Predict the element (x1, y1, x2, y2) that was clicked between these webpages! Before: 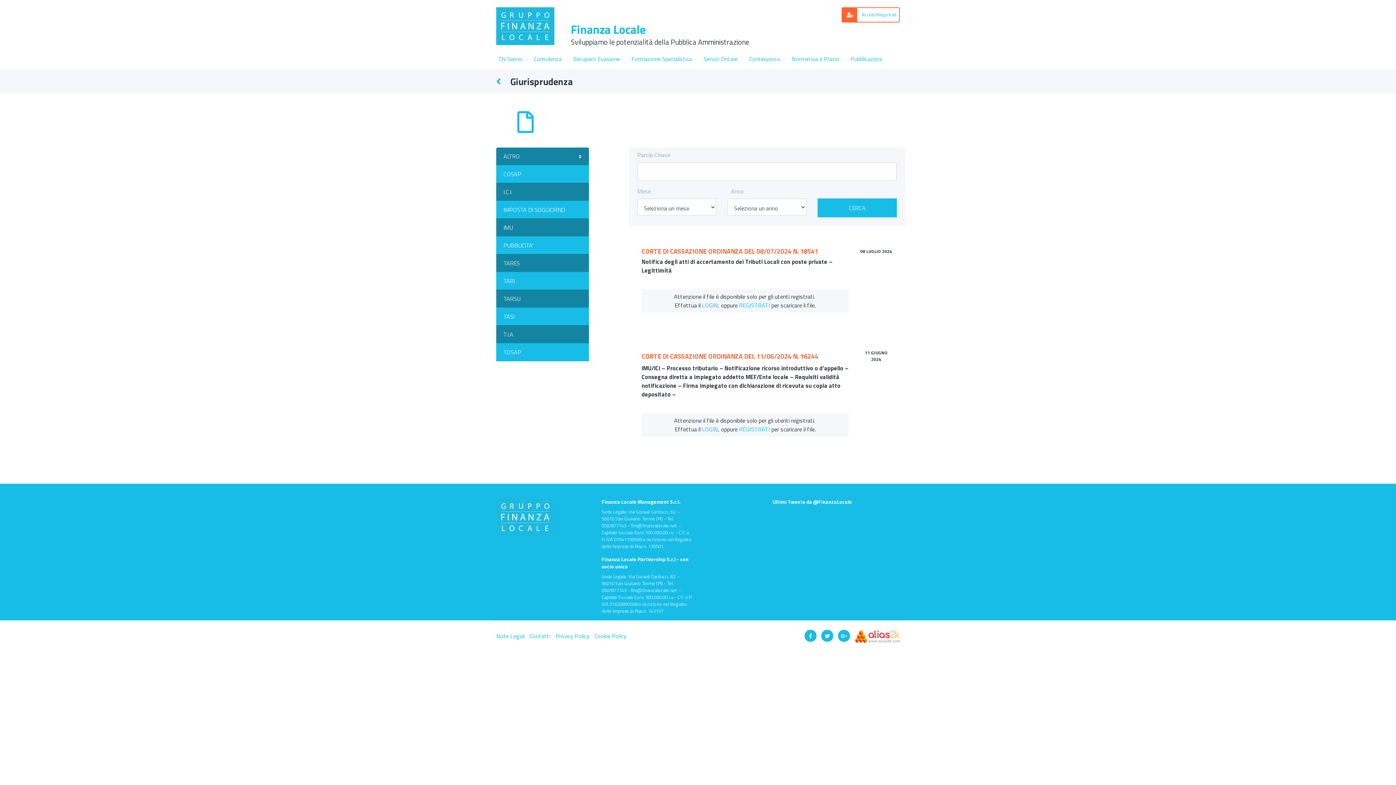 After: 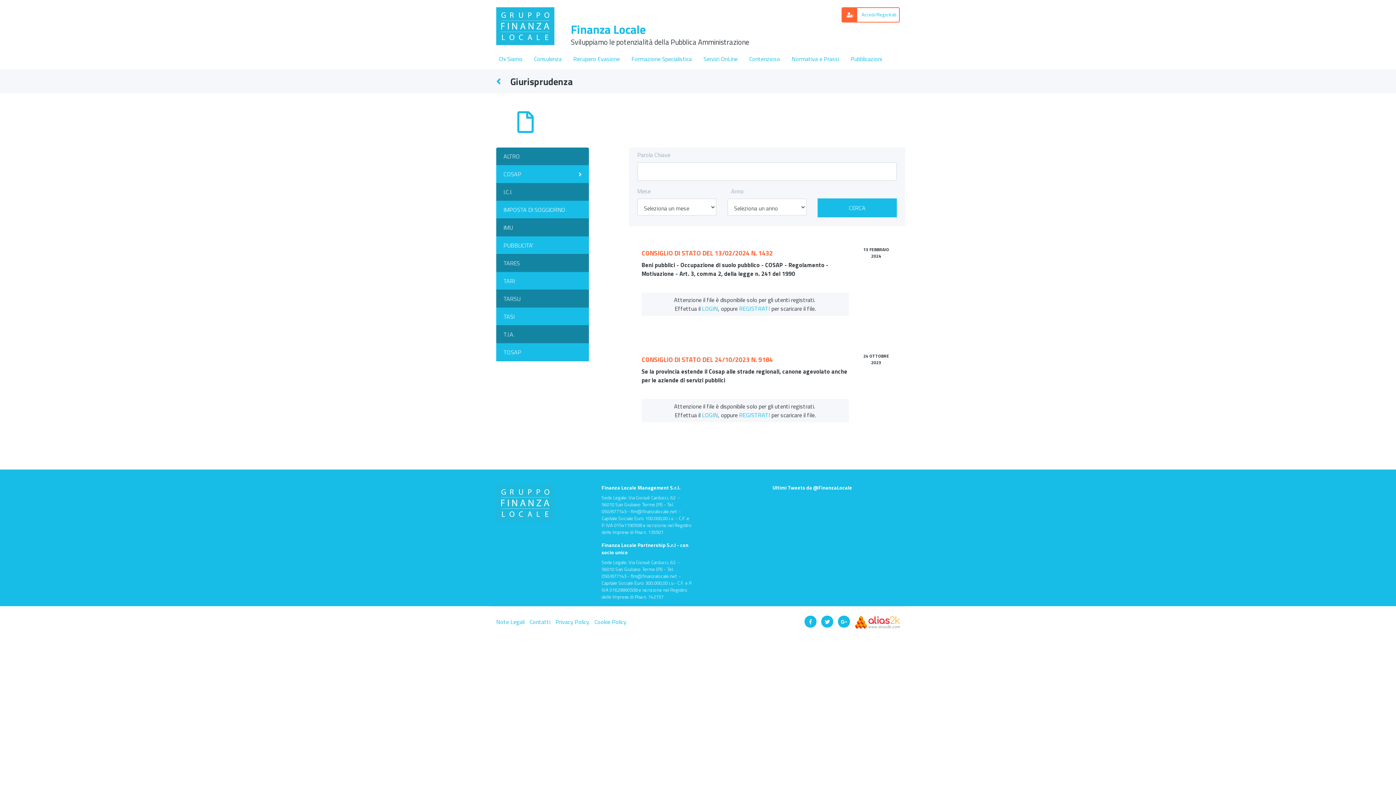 Action: label: COSAP bbox: (503, 169, 581, 178)